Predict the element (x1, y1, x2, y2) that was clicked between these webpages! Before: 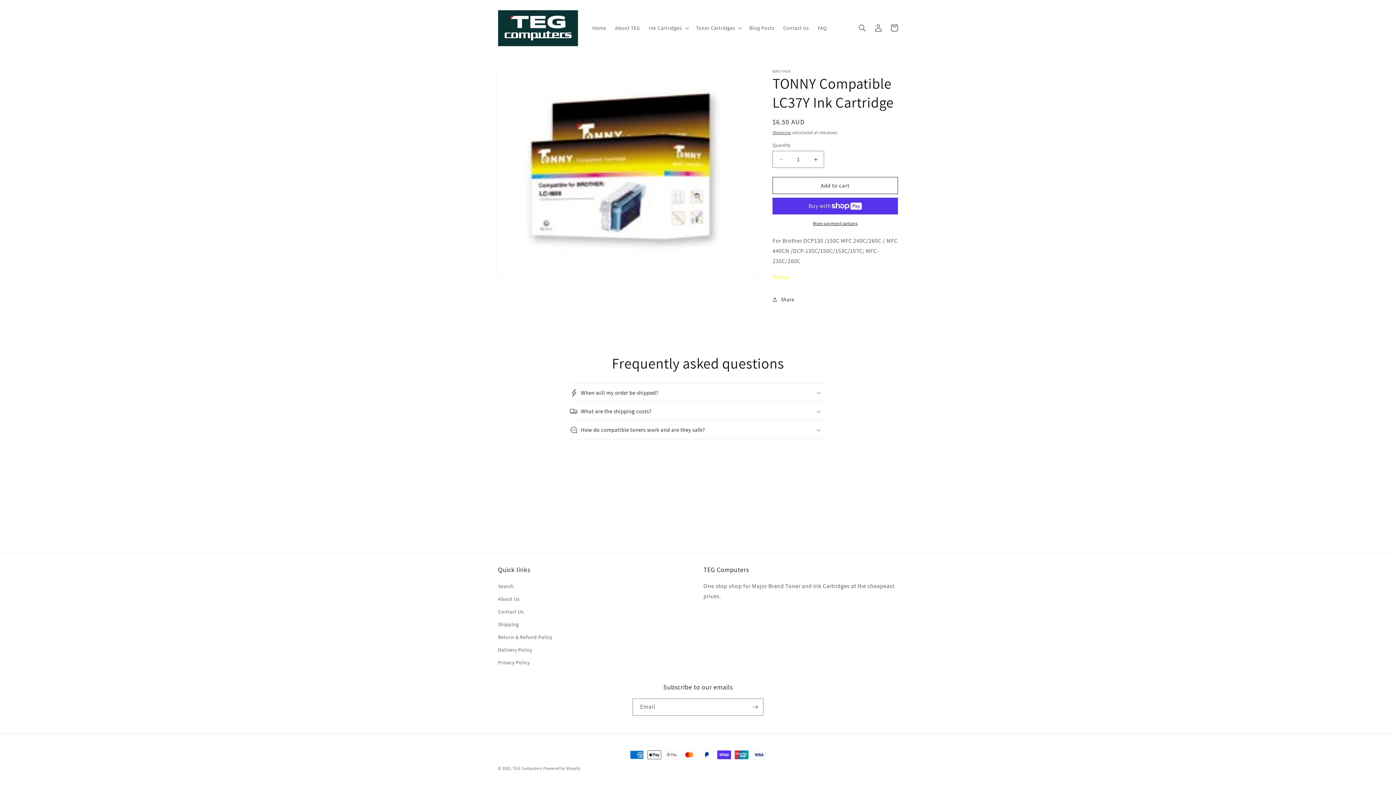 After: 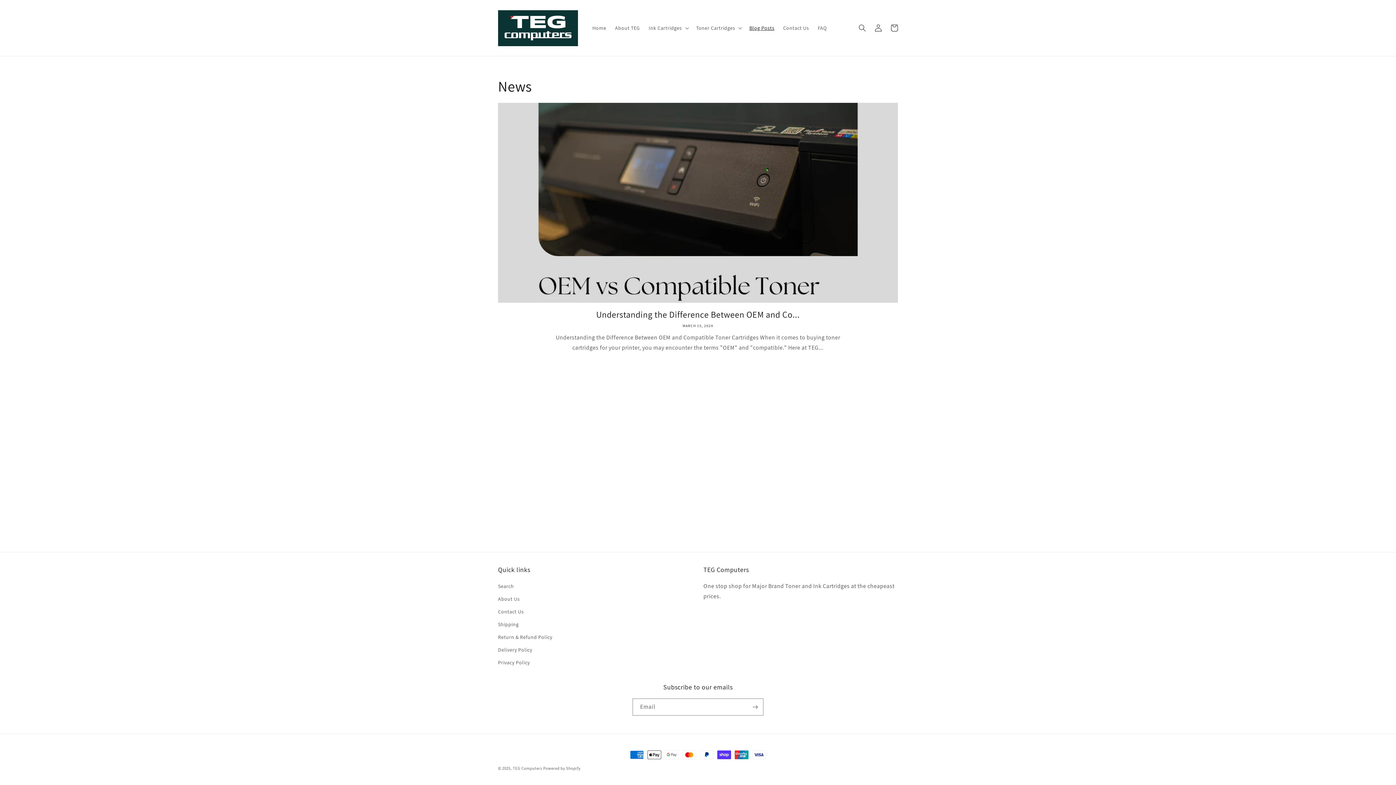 Action: label: Blog Posts bbox: (745, 20, 779, 35)